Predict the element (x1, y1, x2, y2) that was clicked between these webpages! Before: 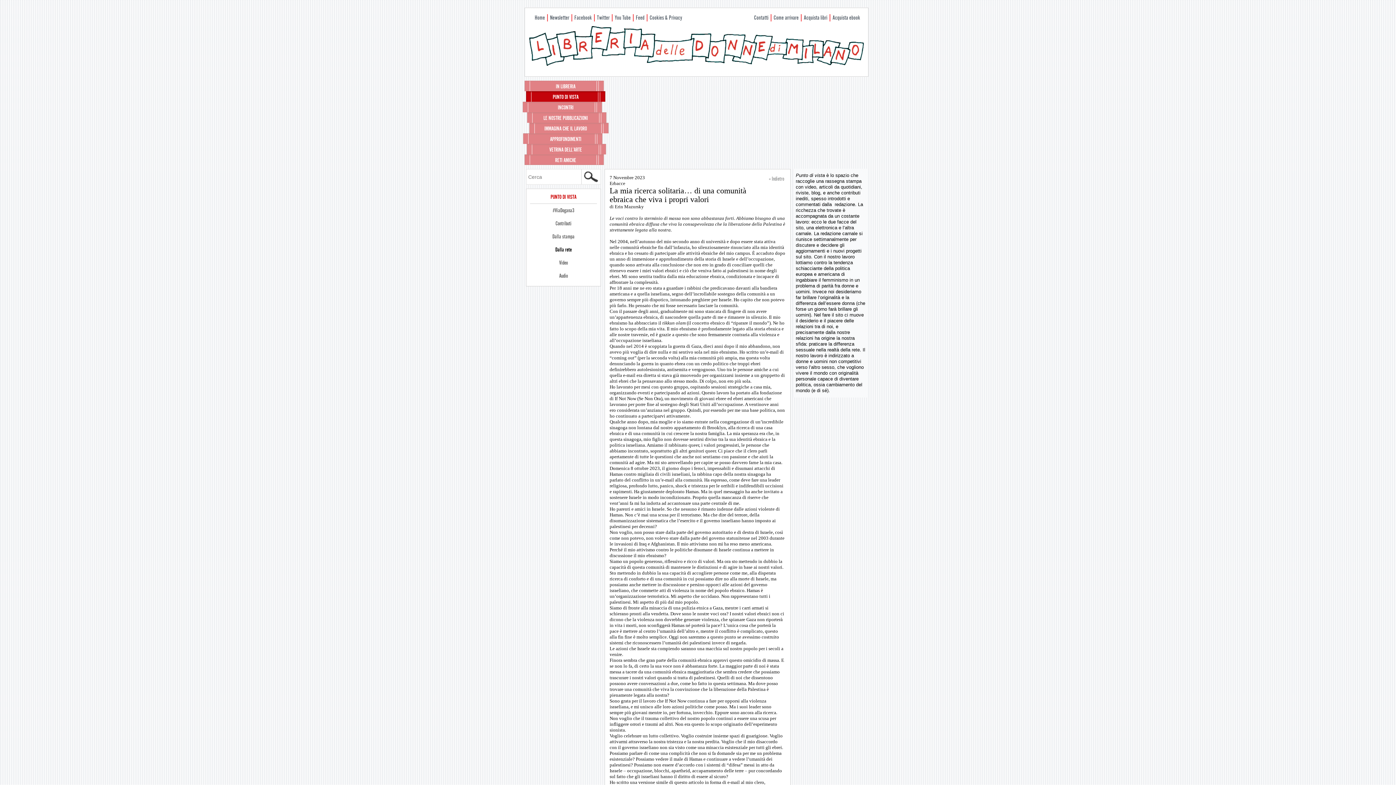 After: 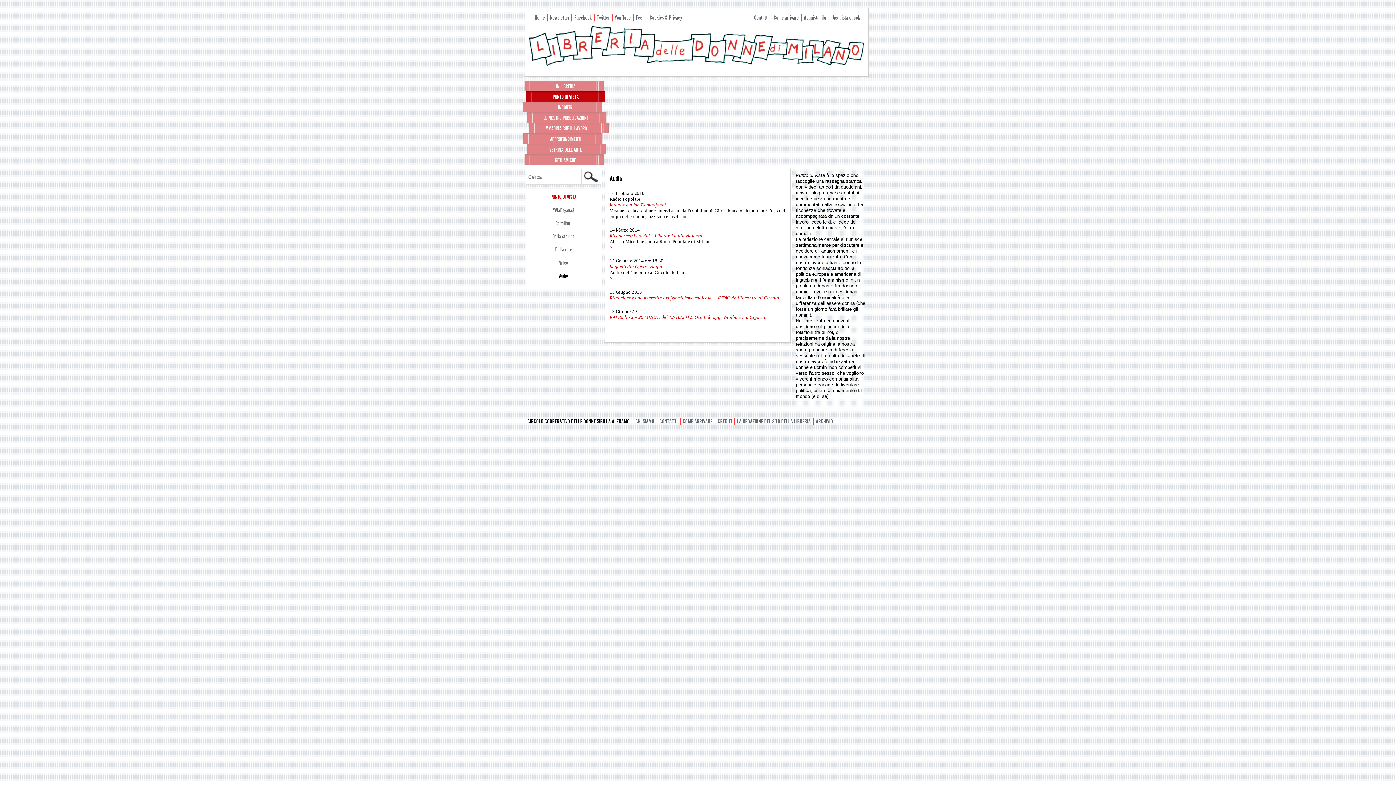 Action: bbox: (530, 269, 597, 282) label: Audio